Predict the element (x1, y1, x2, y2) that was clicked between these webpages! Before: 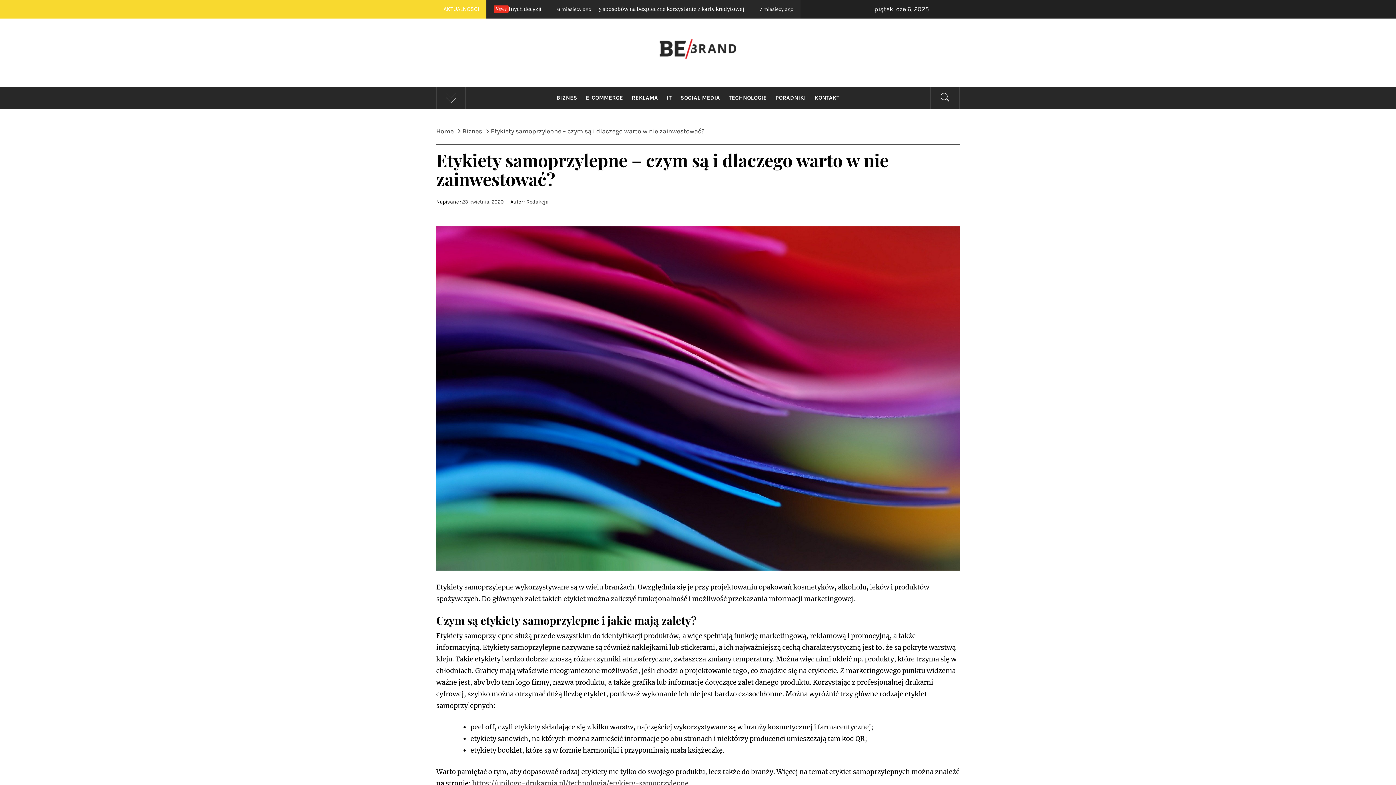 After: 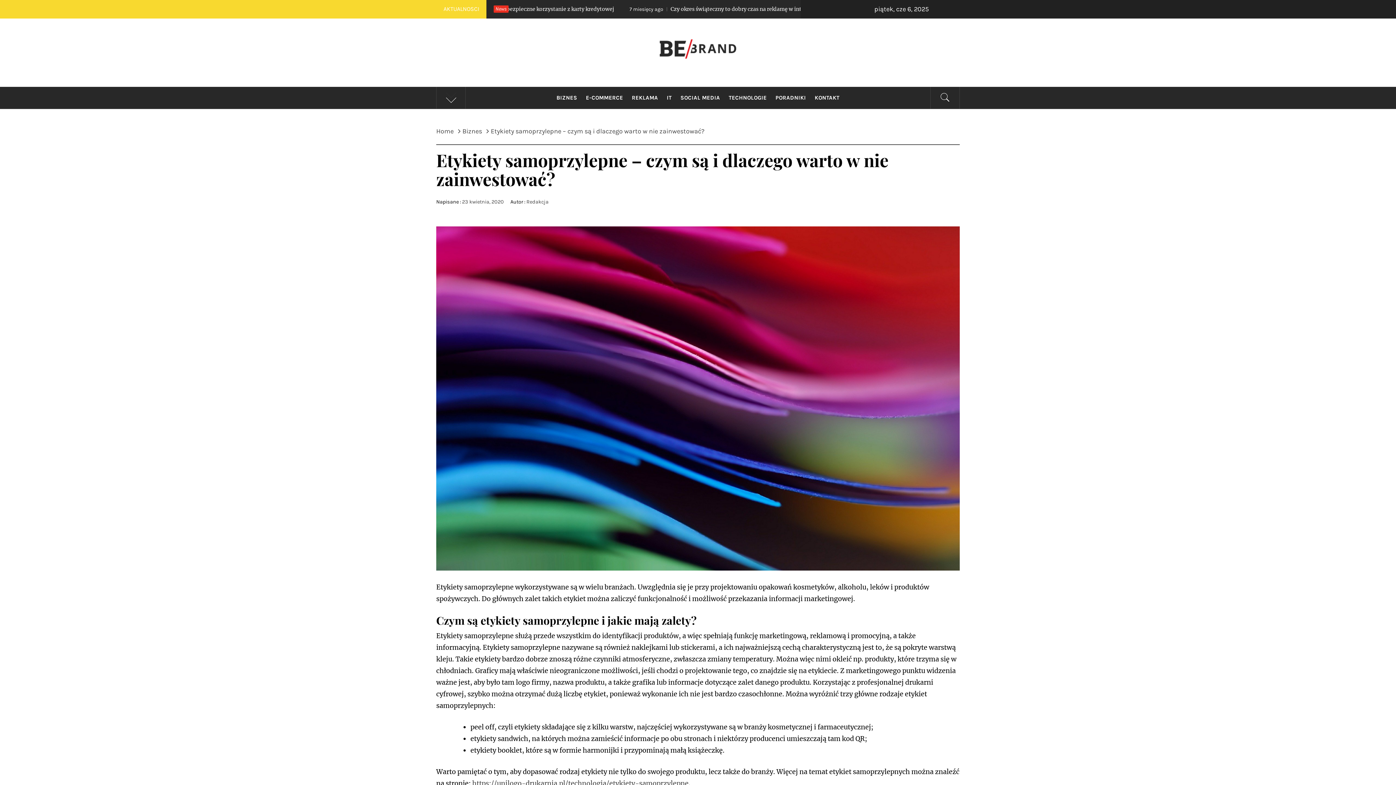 Action: label: 23 kwietnia, 2020 bbox: (462, 198, 504, 205)